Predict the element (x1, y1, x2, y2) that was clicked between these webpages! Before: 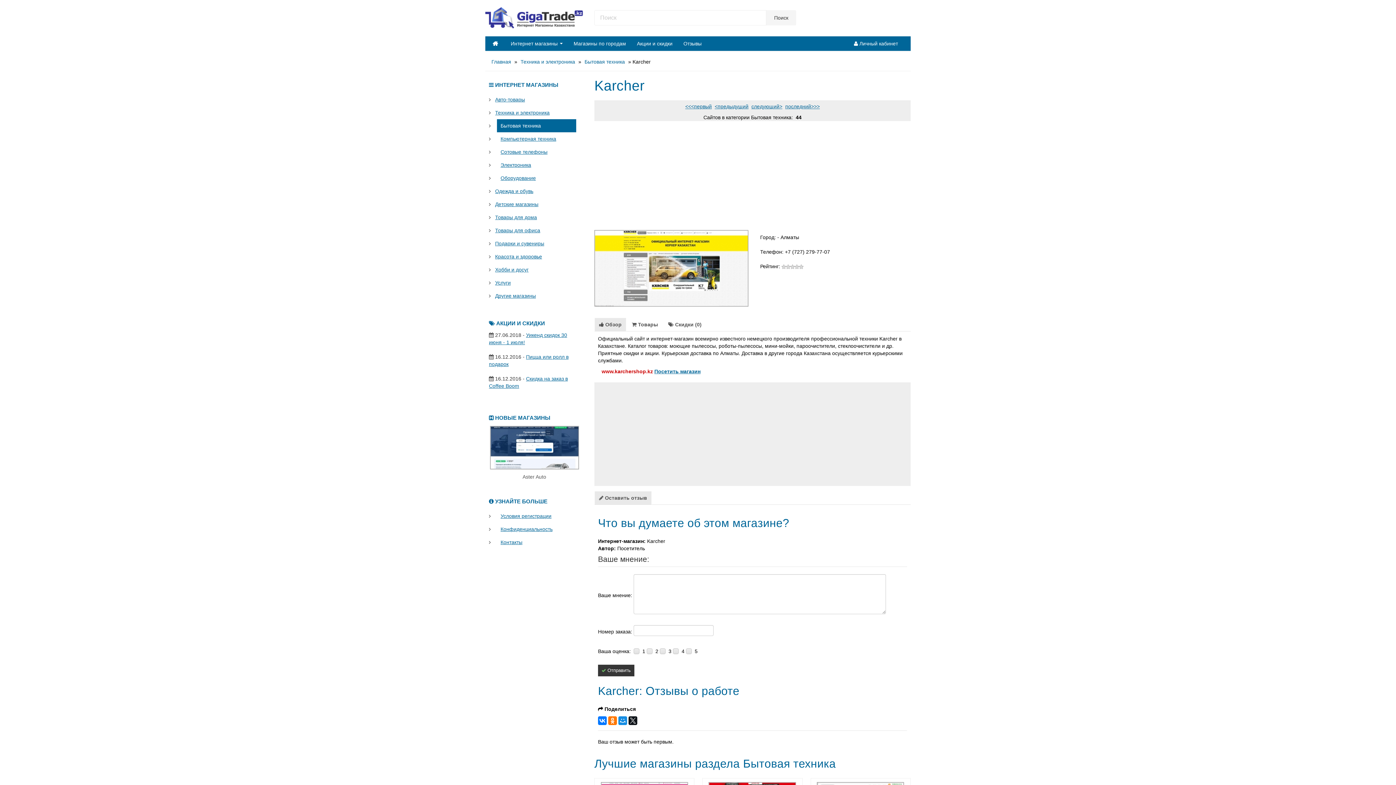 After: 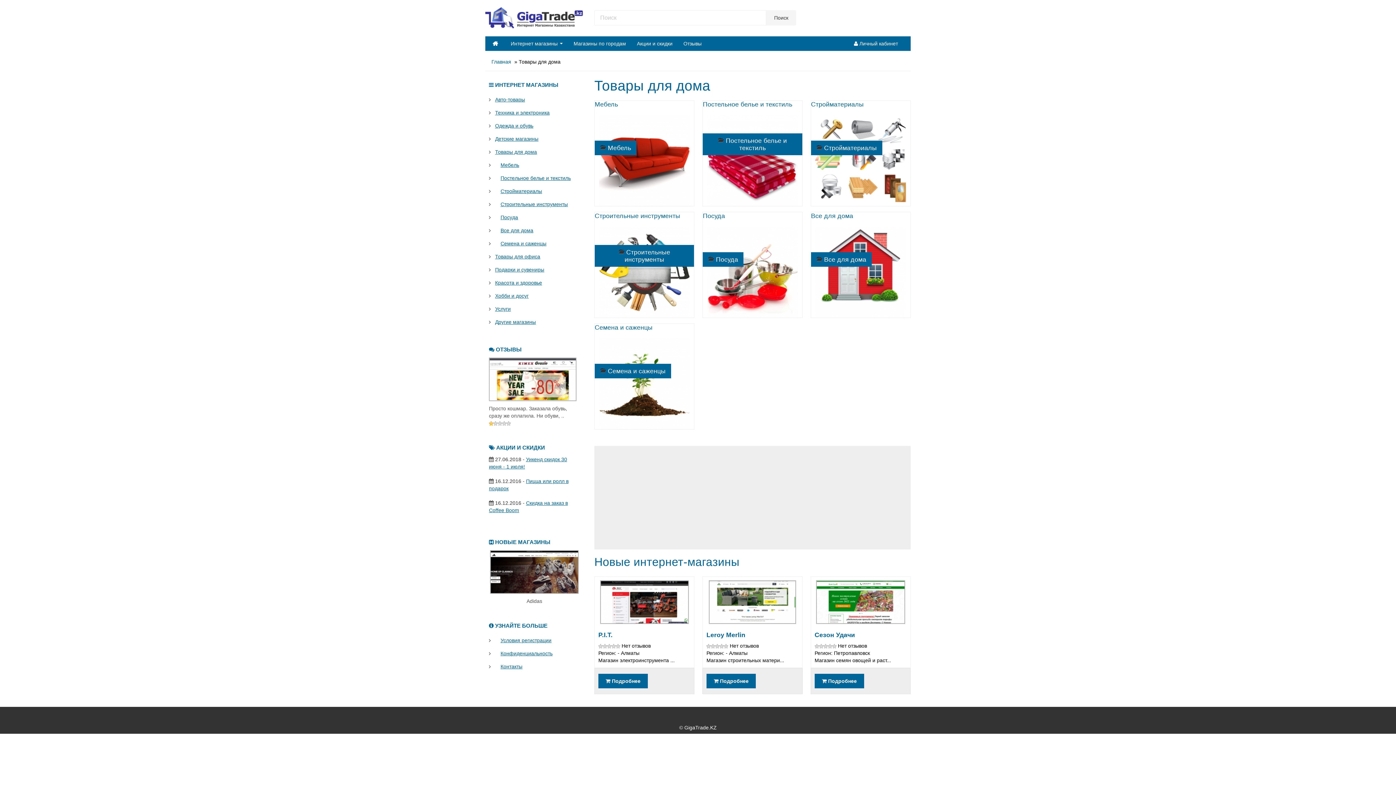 Action: bbox: (491, 210, 570, 223) label: Товары для дома